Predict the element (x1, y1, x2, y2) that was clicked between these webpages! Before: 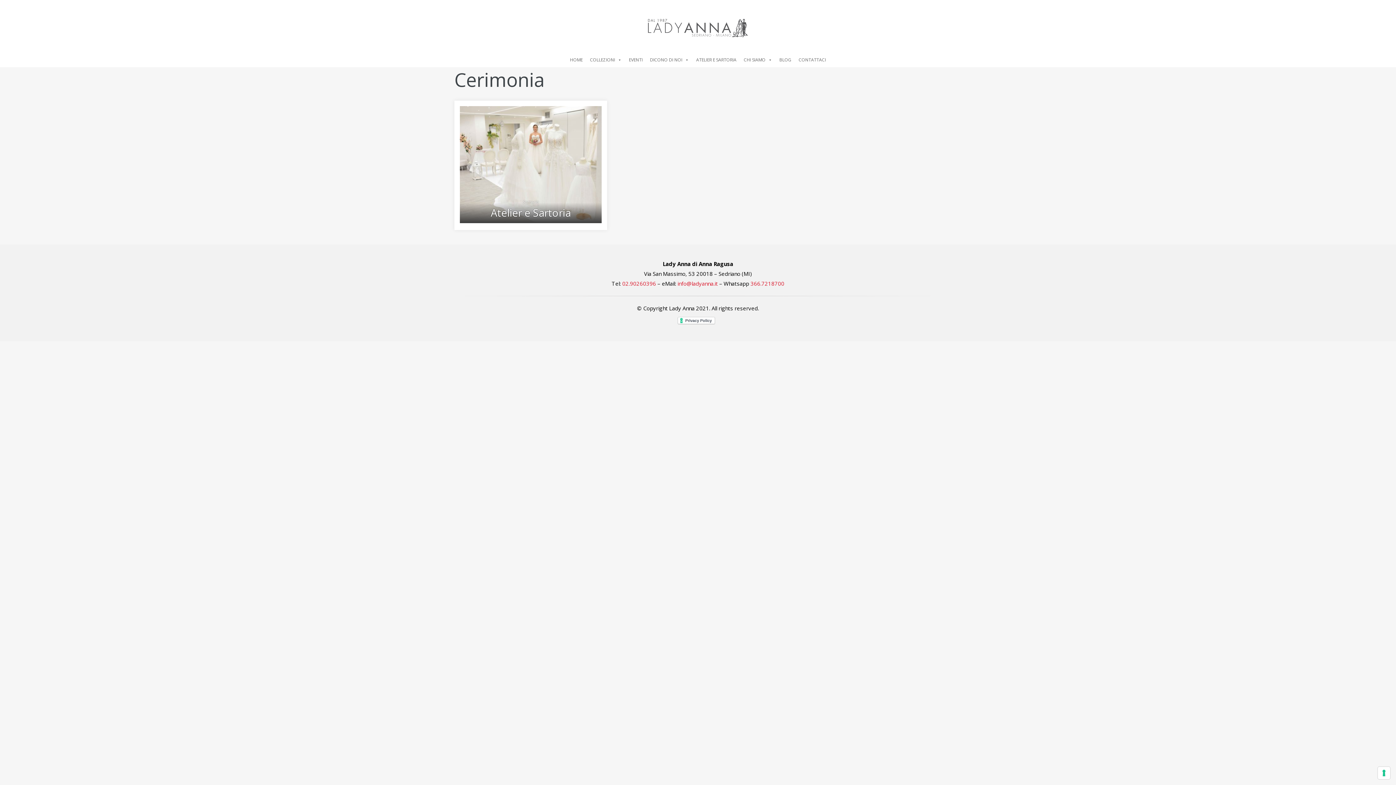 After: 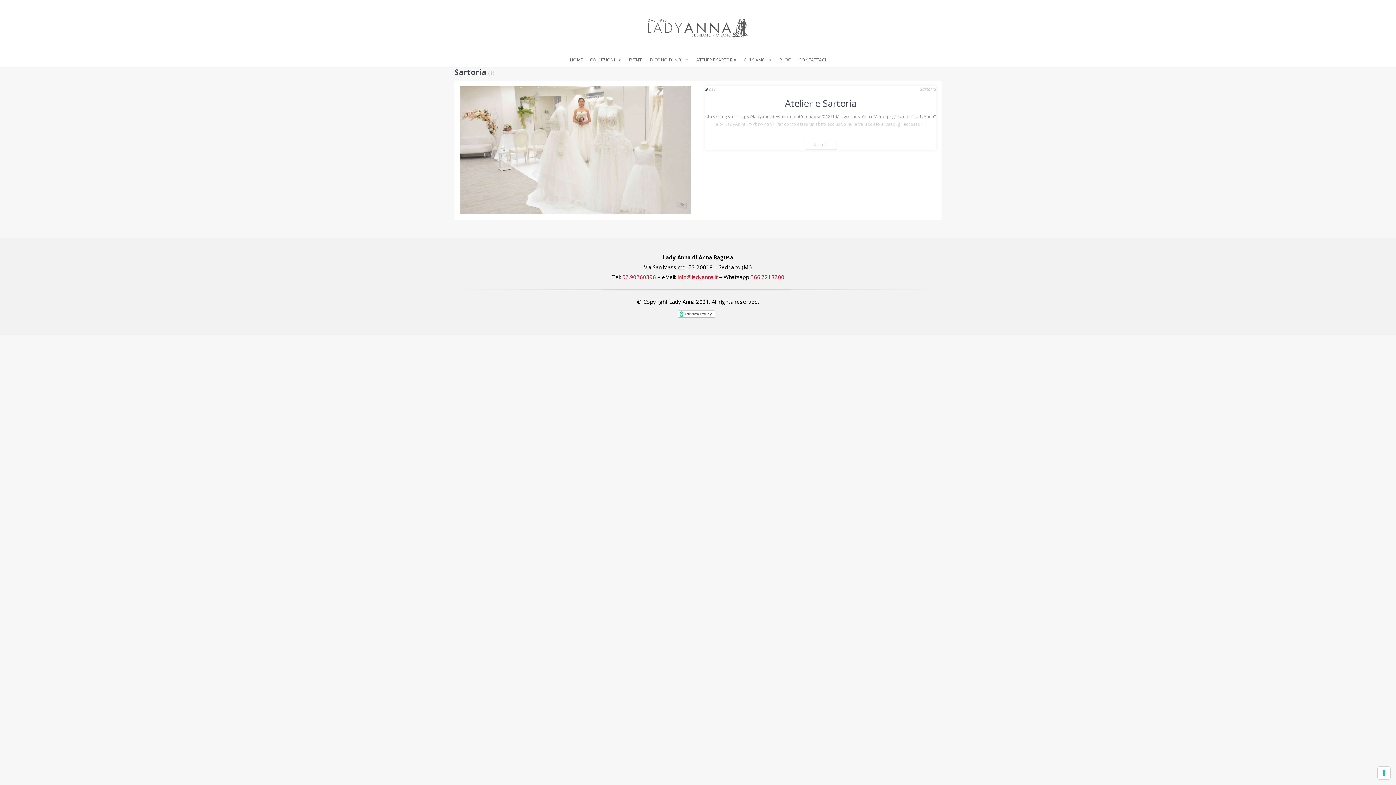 Action: label: Sartoria bbox: (522, 198, 538, 205)